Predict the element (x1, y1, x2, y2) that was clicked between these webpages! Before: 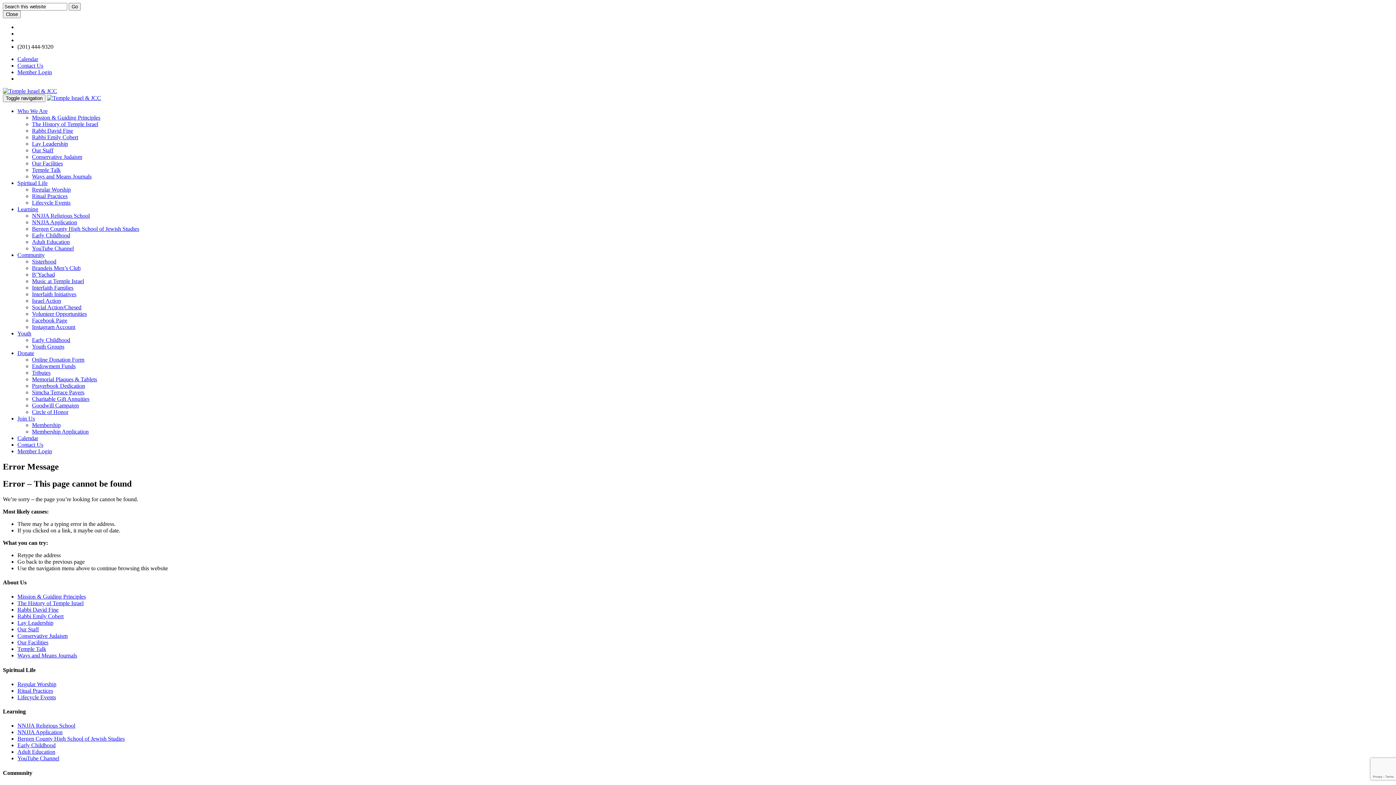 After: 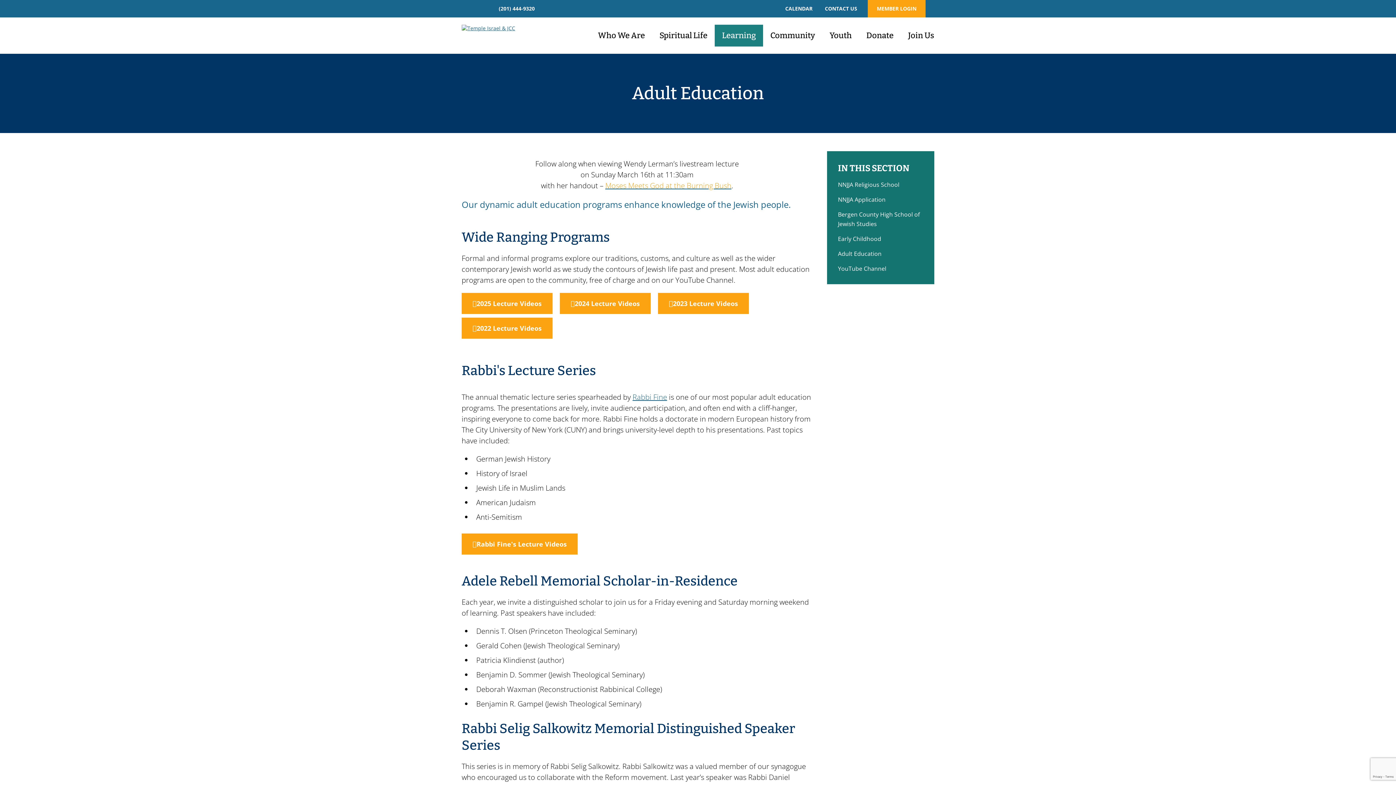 Action: bbox: (17, 749, 55, 755) label: Adult Education